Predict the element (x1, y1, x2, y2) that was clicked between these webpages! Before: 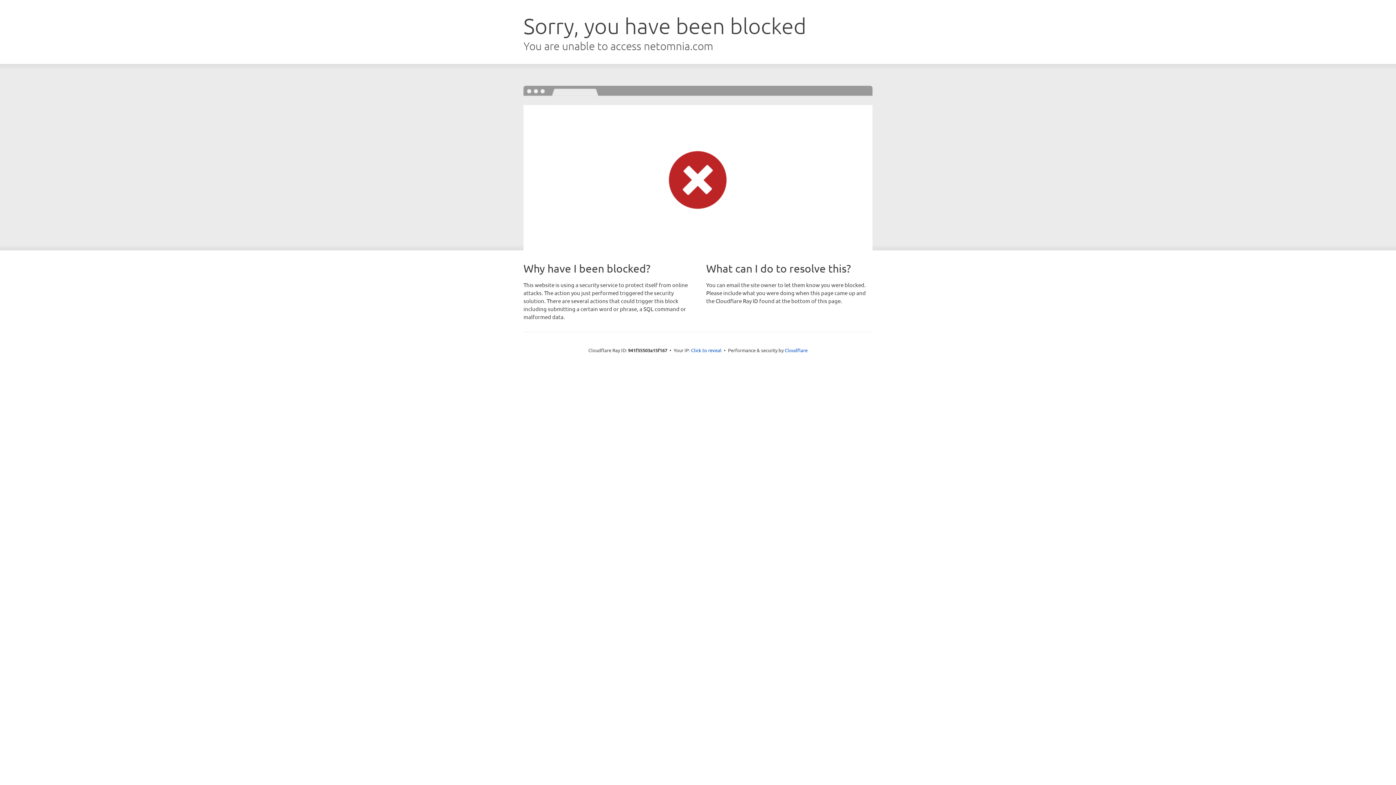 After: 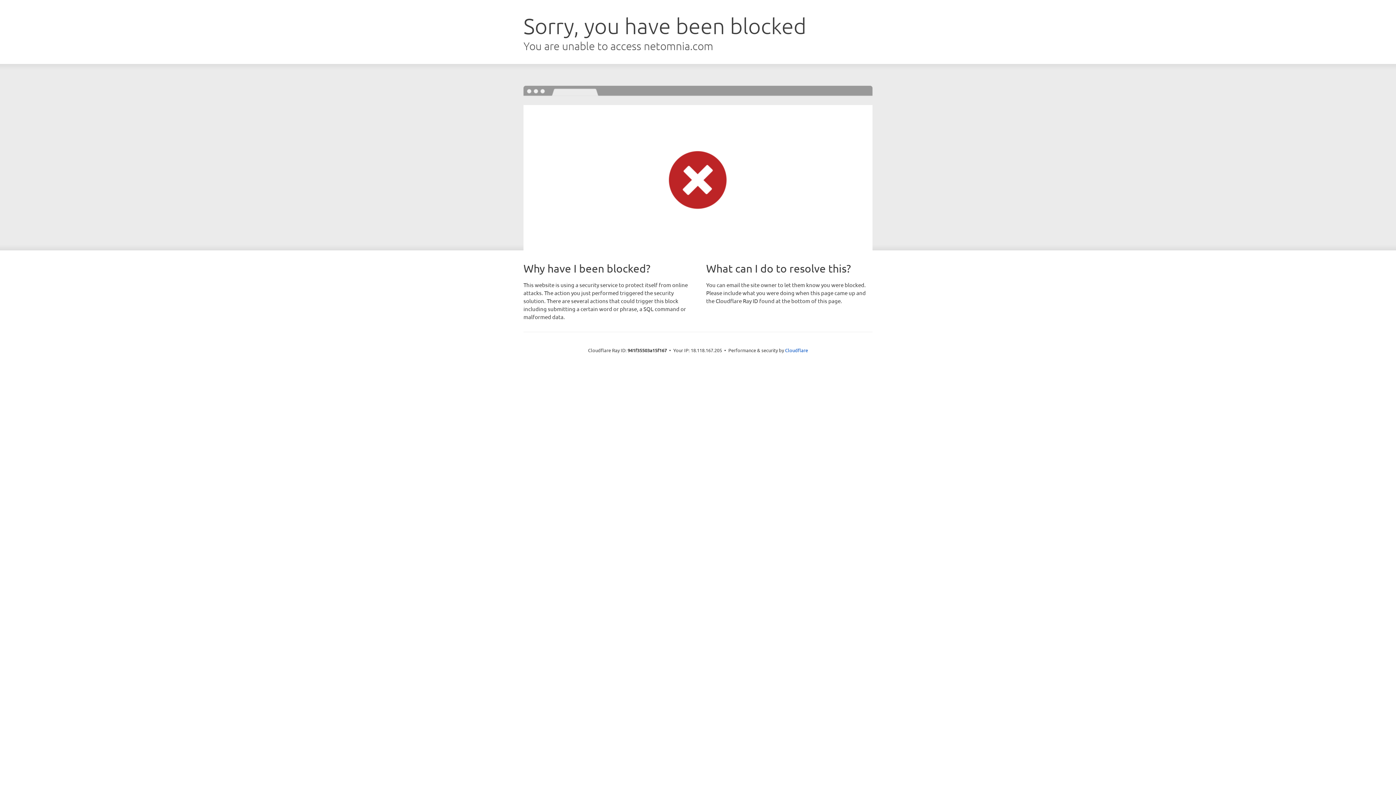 Action: bbox: (691, 346, 721, 353) label: Click to reveal